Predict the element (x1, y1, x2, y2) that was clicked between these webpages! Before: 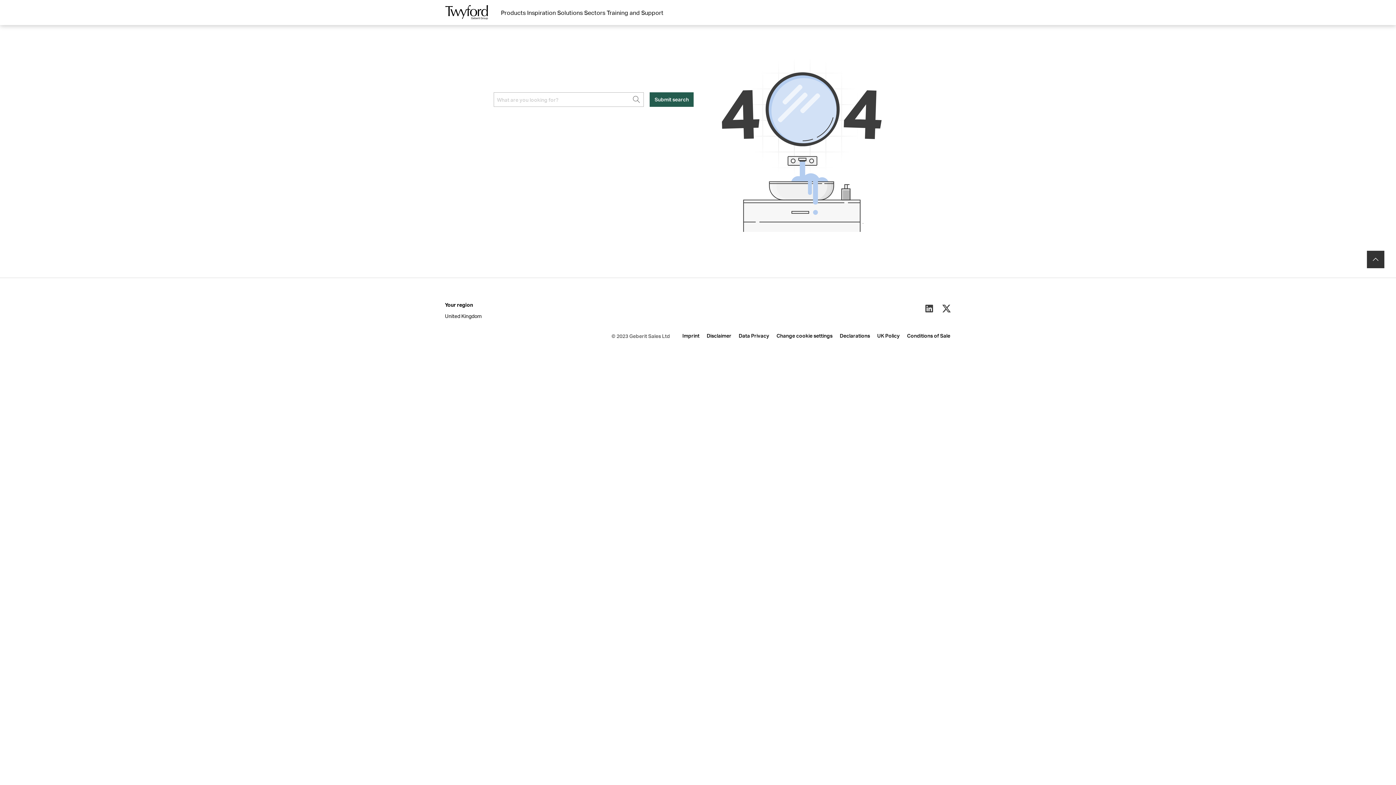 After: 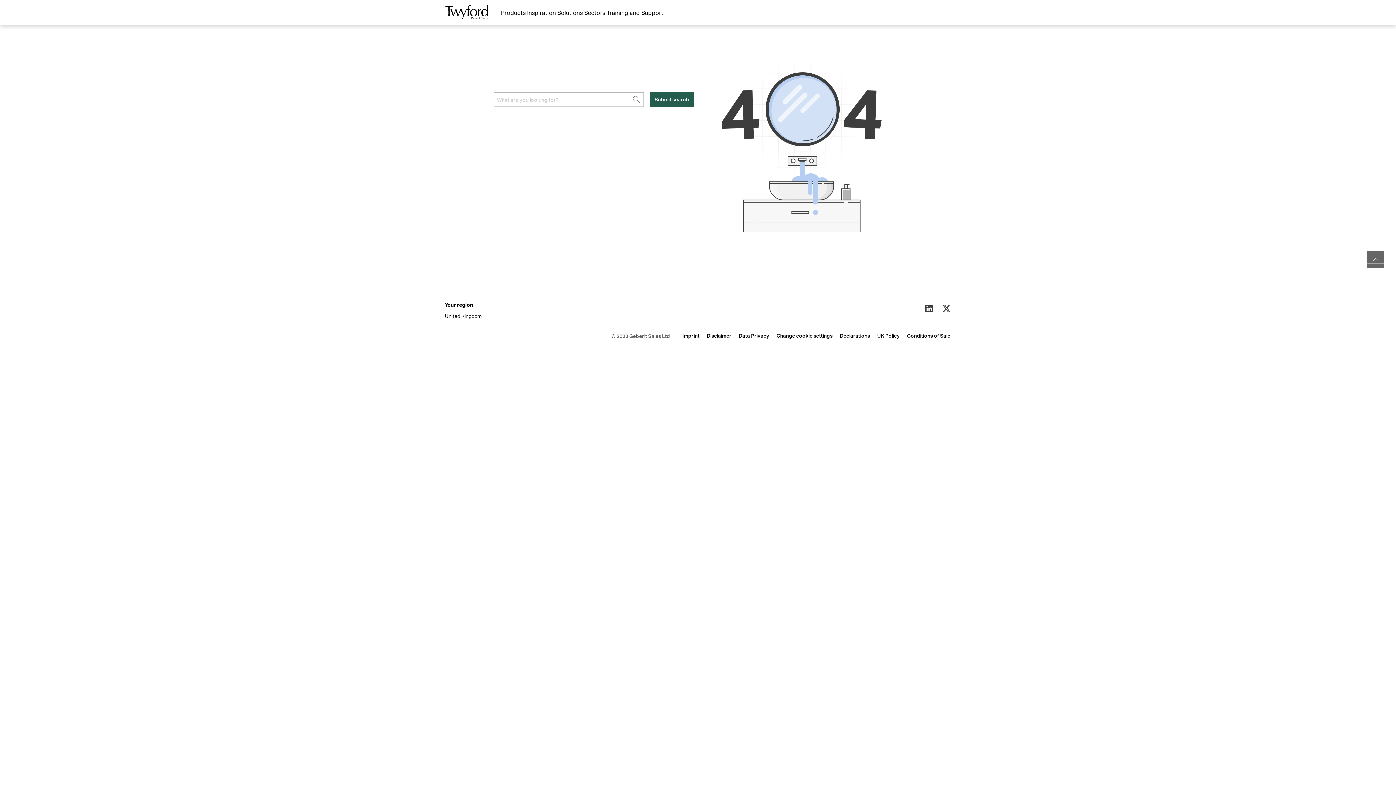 Action: label: to the top bbox: (1367, 250, 1384, 268)